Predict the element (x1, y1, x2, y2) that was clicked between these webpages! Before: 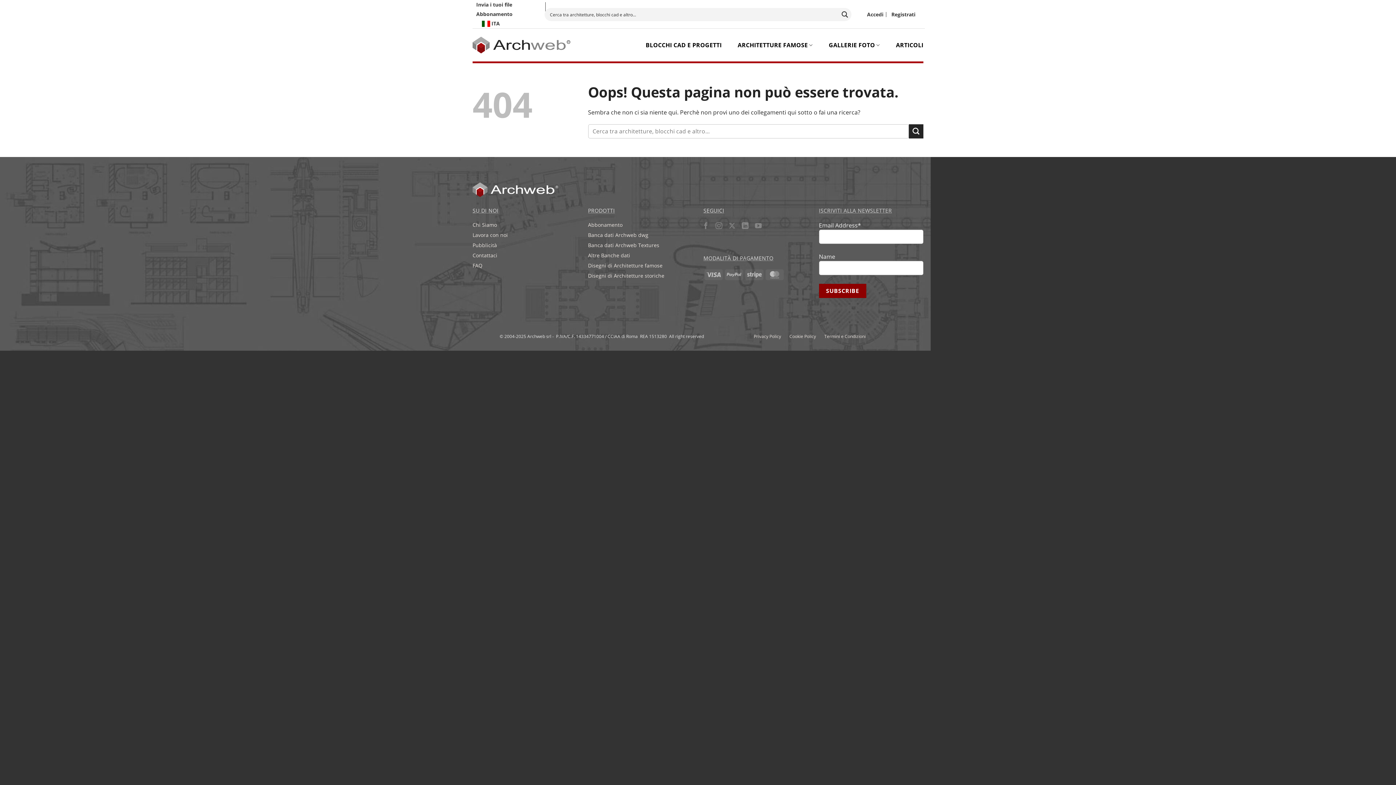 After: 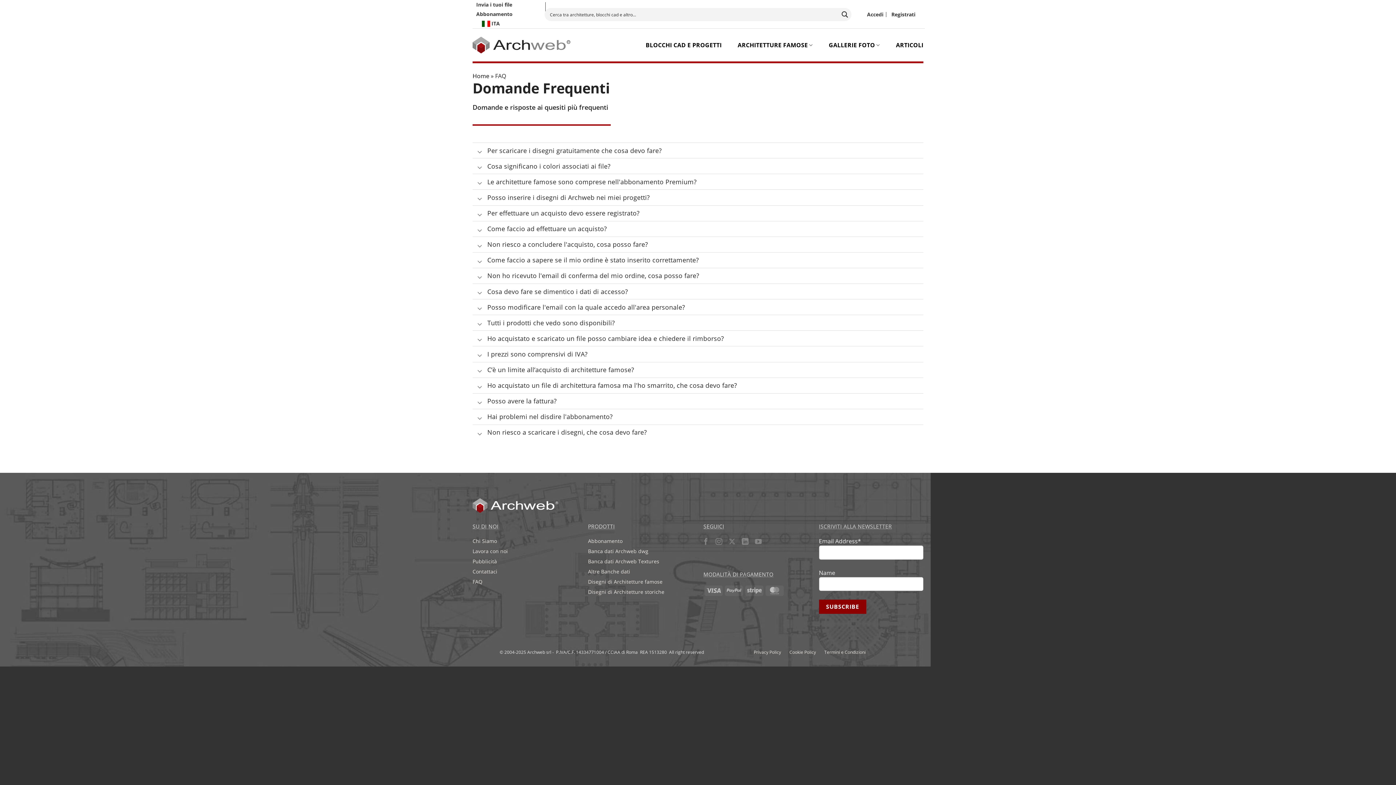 Action: bbox: (472, 261, 577, 271) label: FAQ